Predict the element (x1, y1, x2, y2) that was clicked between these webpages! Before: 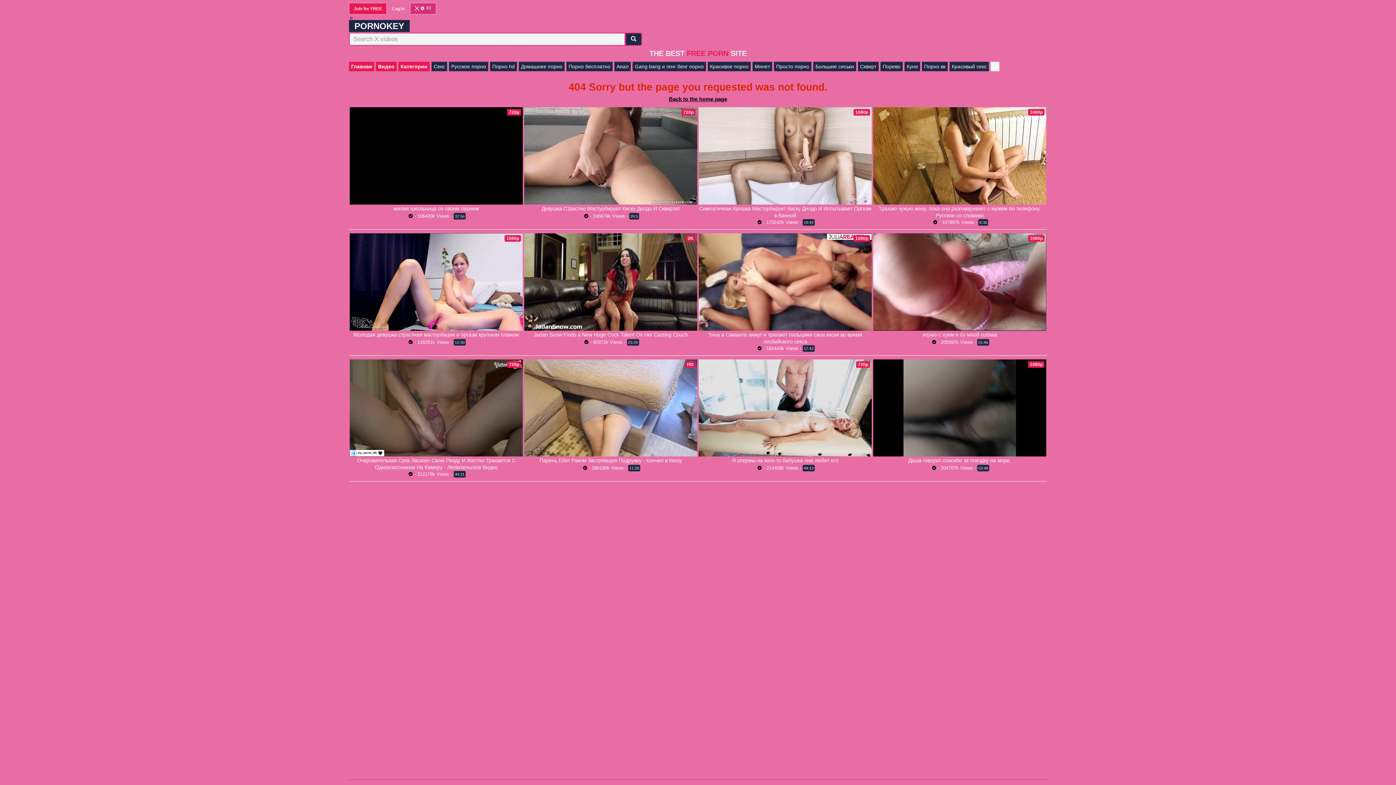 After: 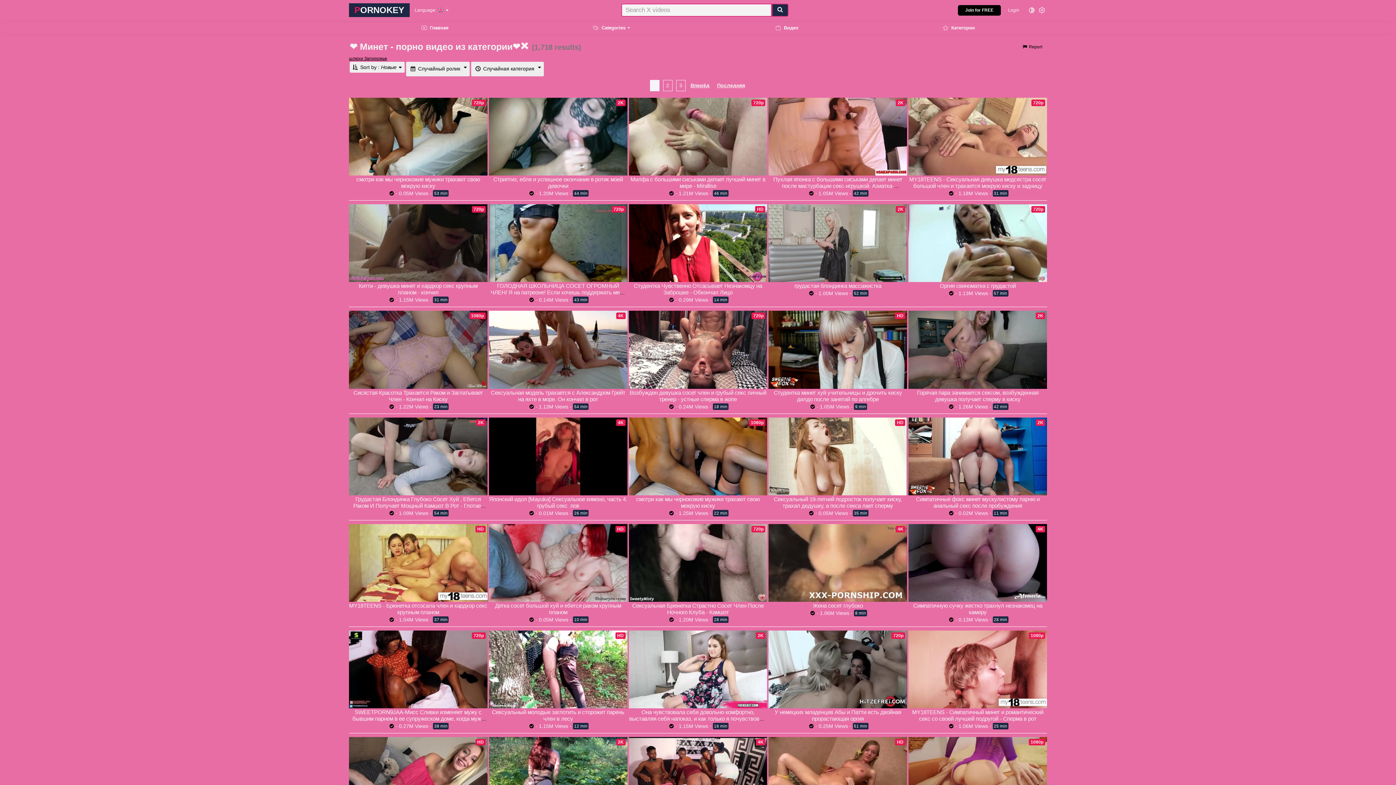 Action: bbox: (752, 61, 772, 71) label: Минет